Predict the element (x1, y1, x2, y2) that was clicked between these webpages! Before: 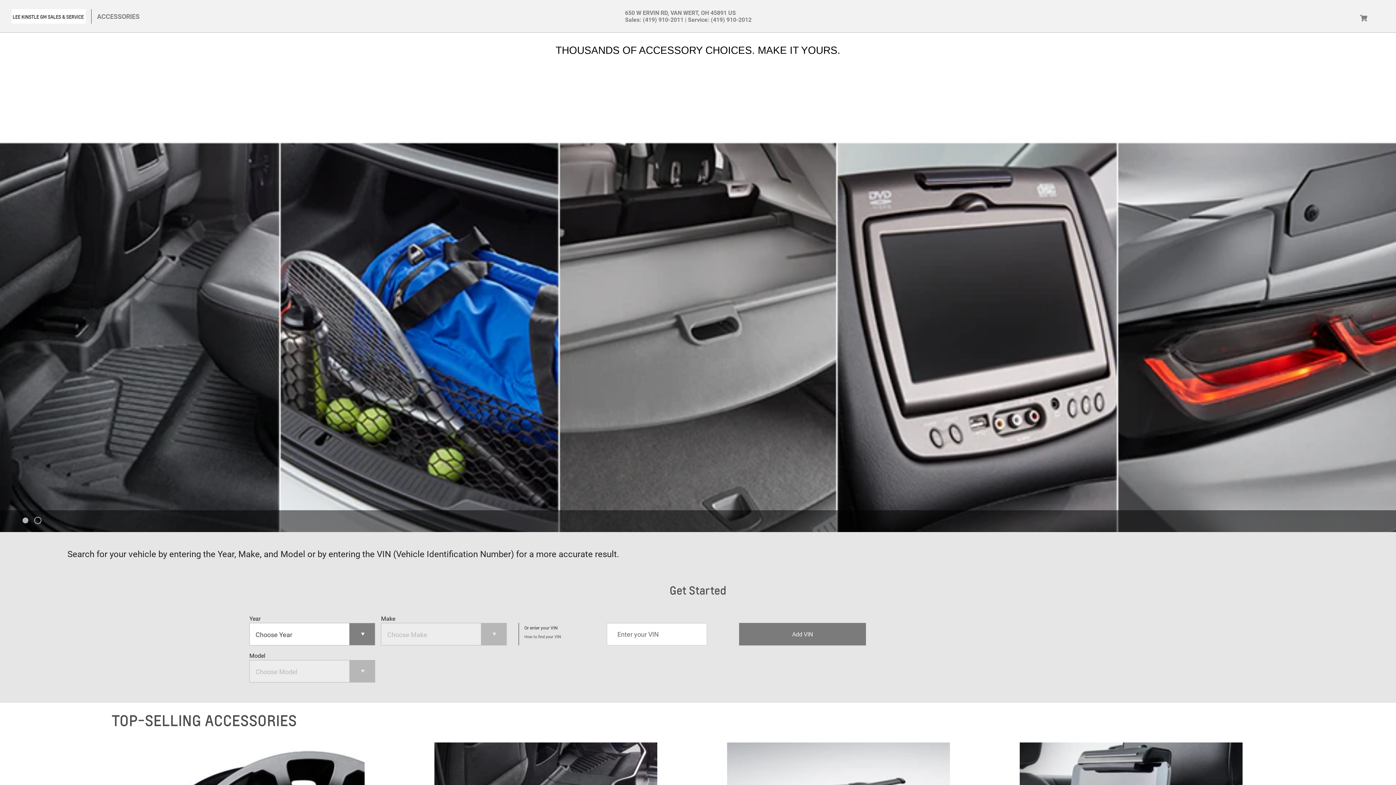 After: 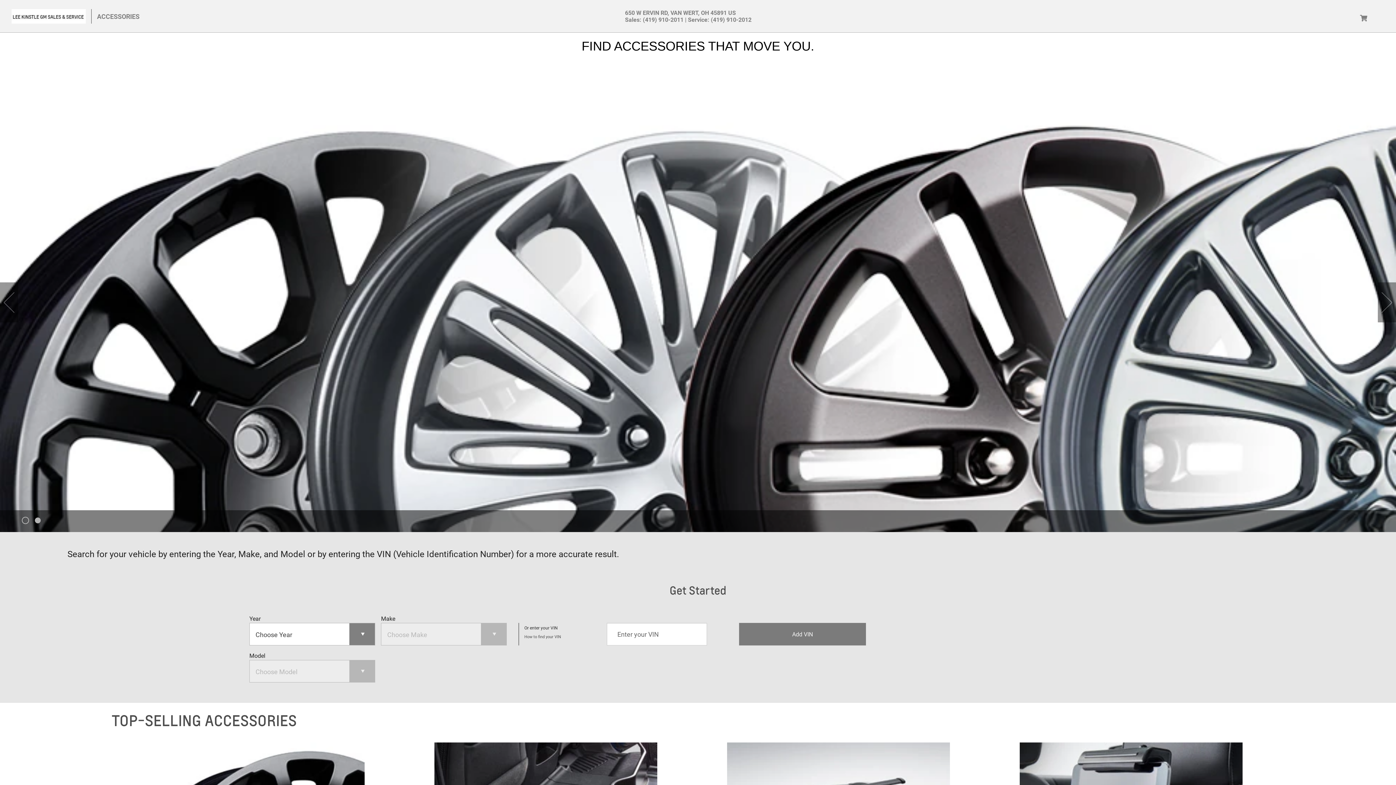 Action: bbox: (0, 32, 1396, 541) label: FIND ACCESSORIES THAT MOVE YOU.